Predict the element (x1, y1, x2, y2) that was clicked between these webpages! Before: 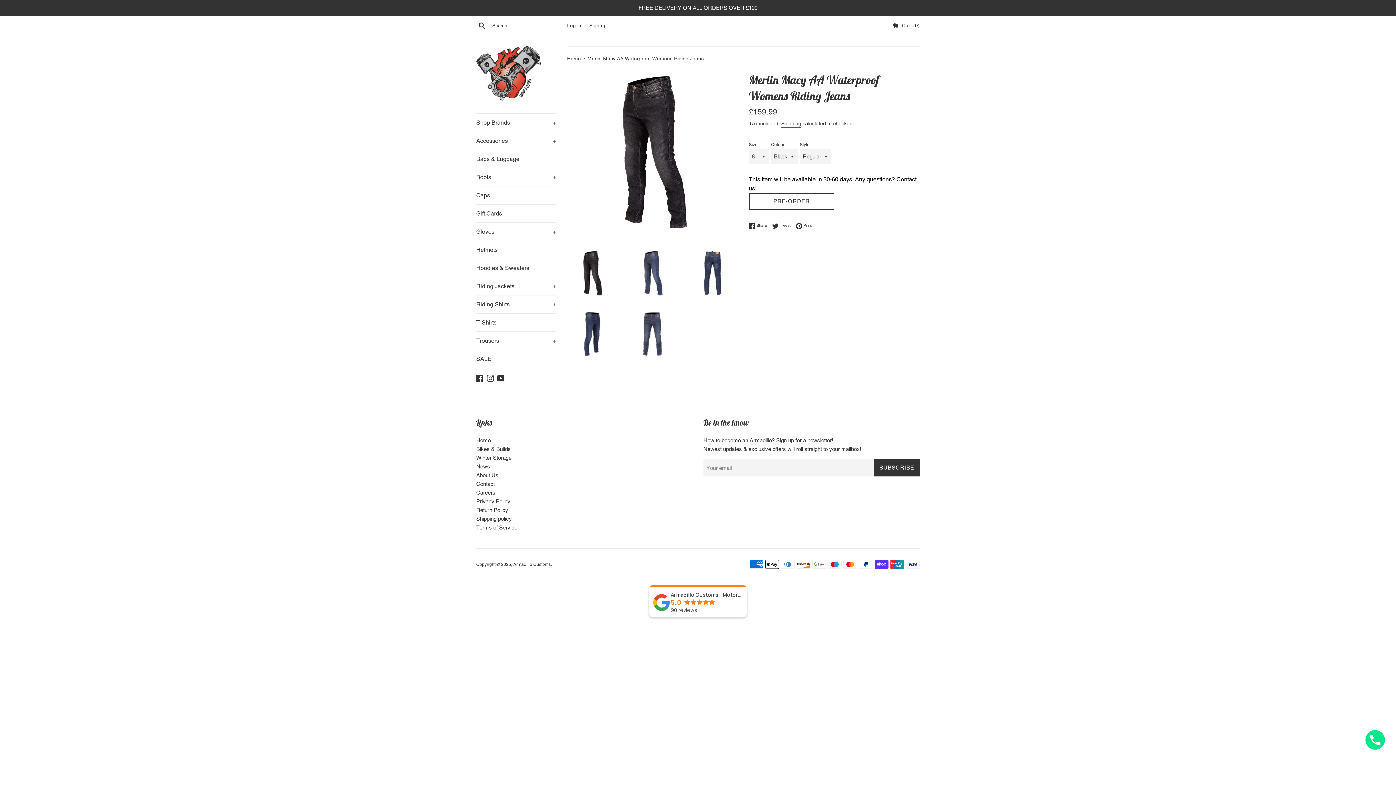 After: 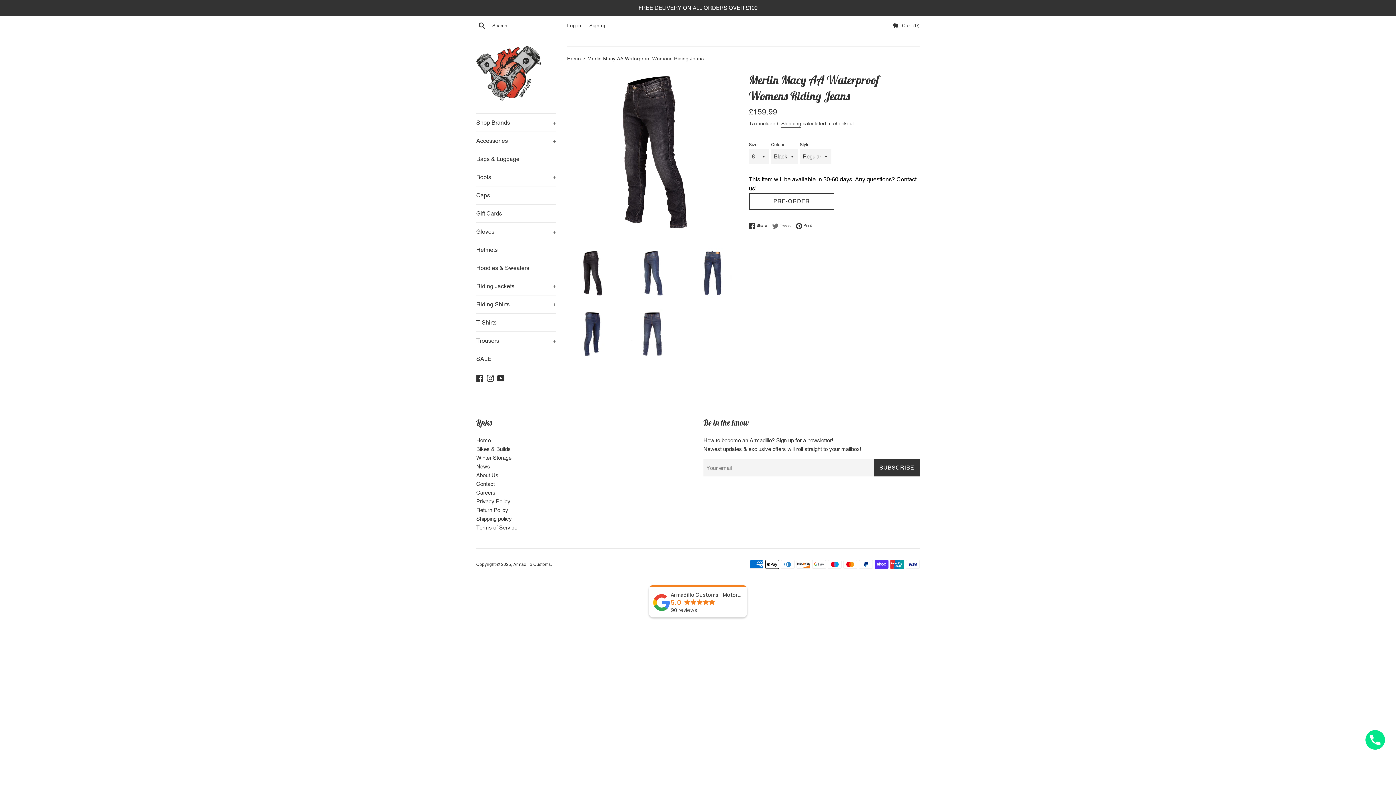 Action: bbox: (772, 236, 794, 243) label:  Tweet
Tweet on Twitter